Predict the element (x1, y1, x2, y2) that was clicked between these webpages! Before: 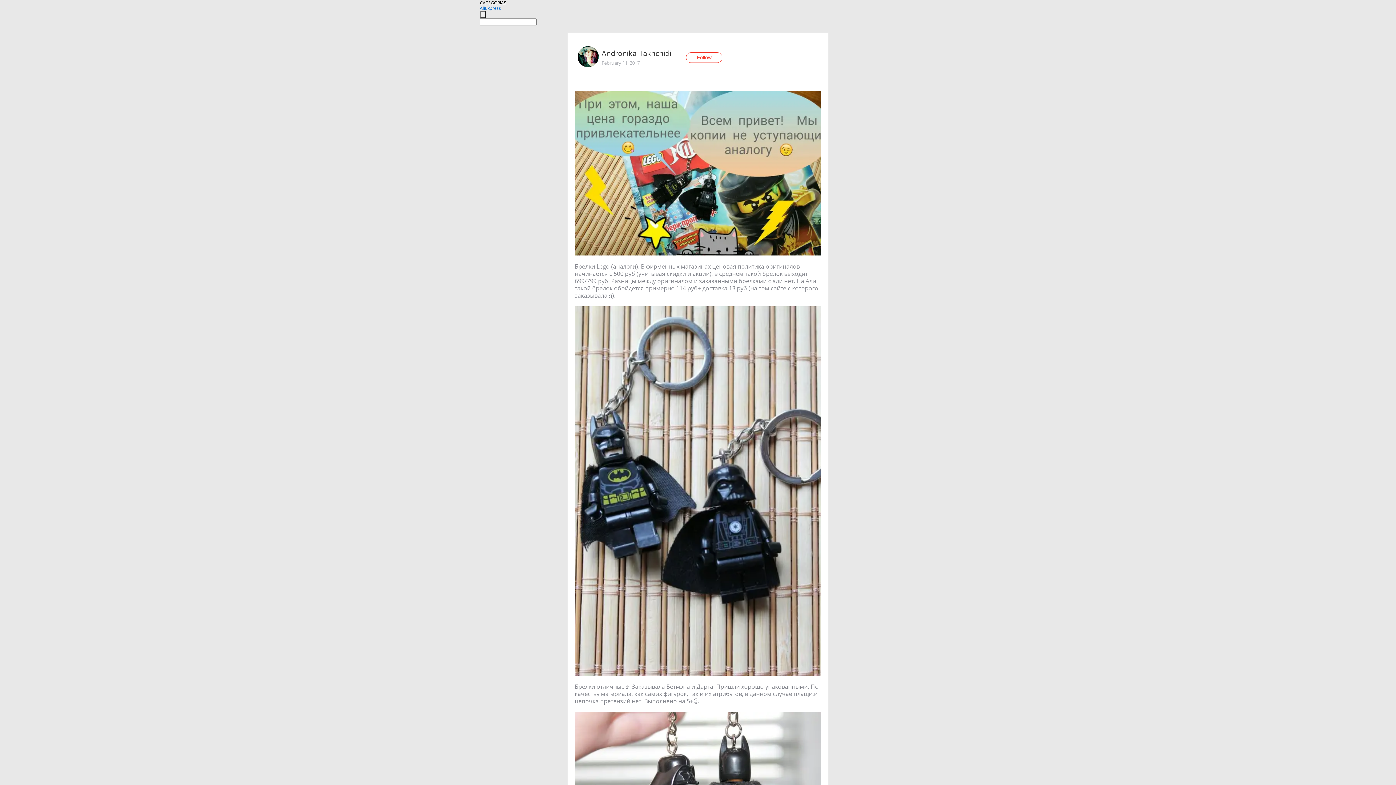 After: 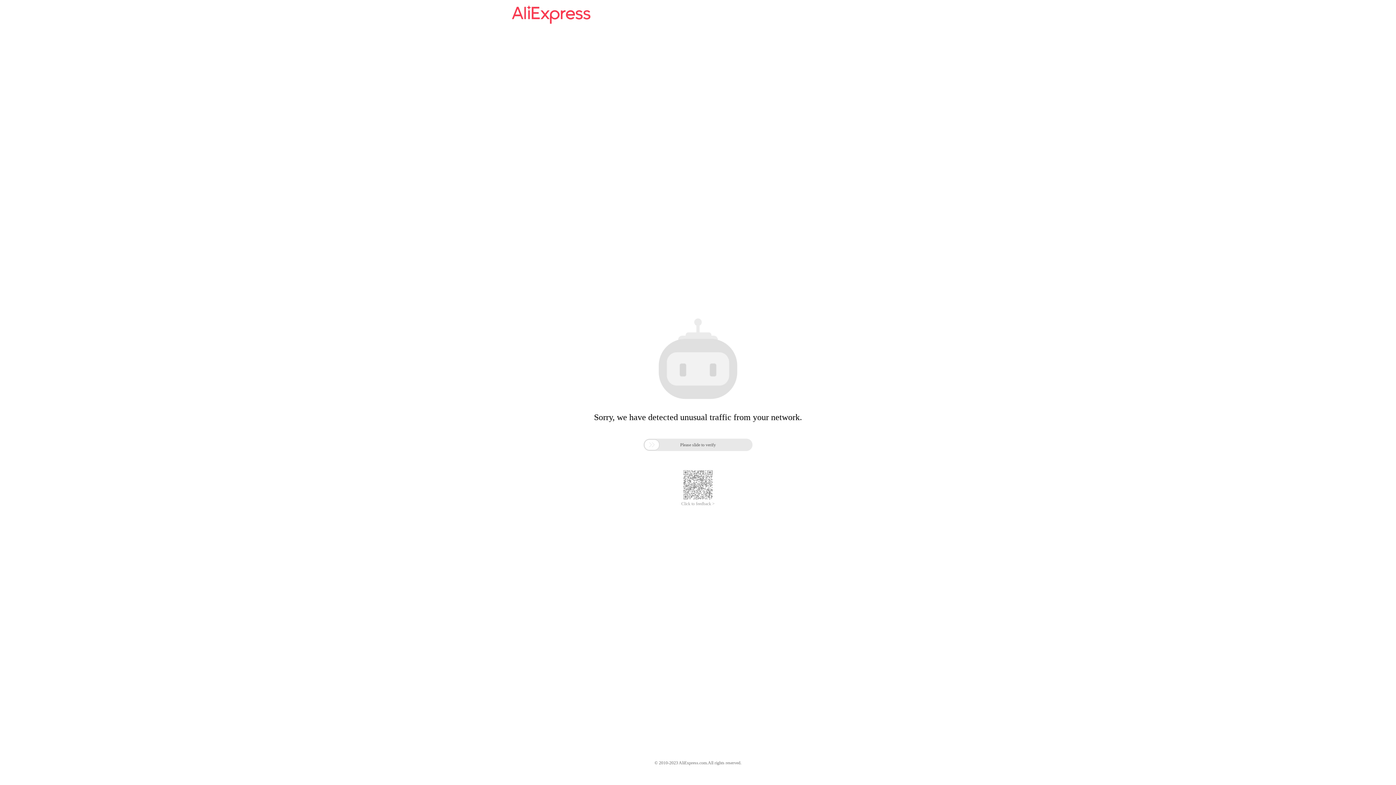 Action: label: AliExpress bbox: (480, 5, 501, 11)